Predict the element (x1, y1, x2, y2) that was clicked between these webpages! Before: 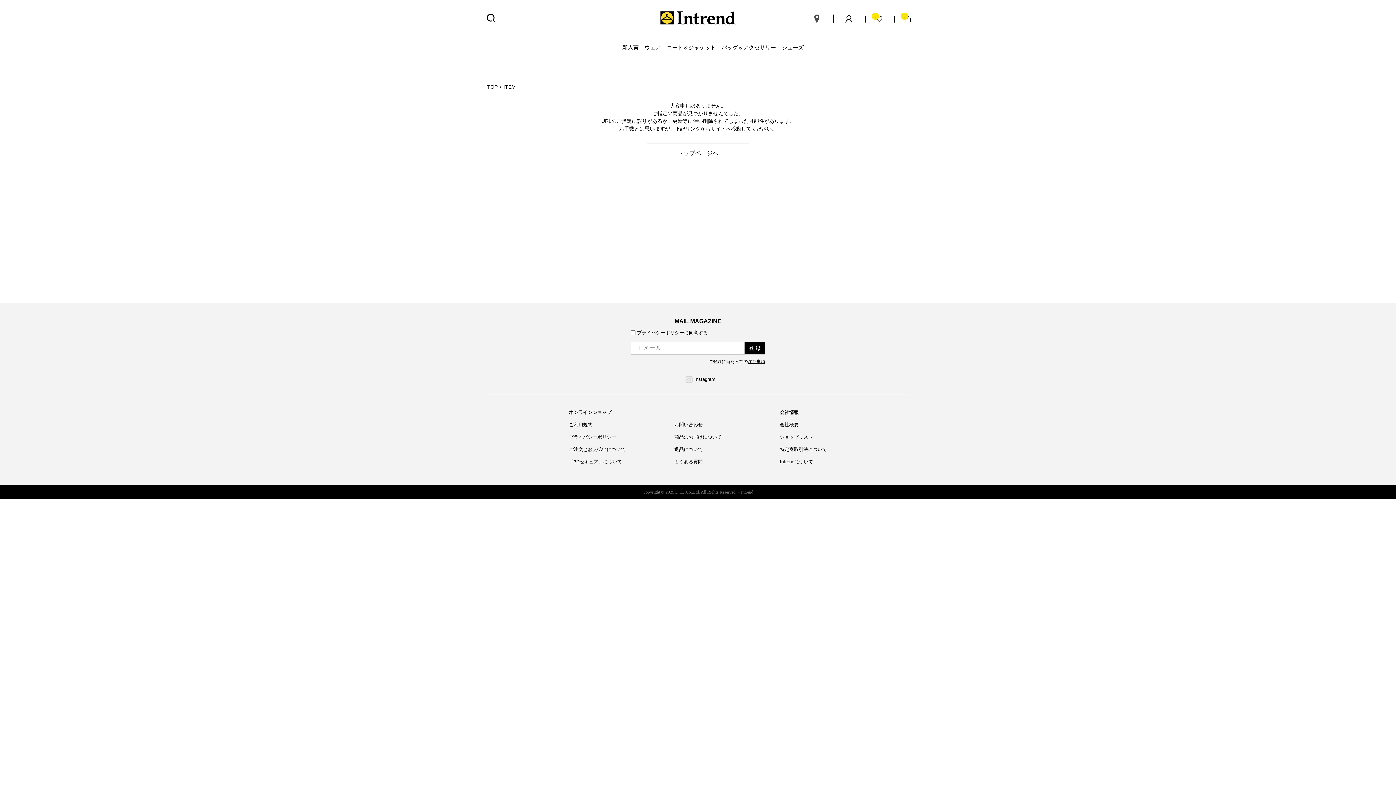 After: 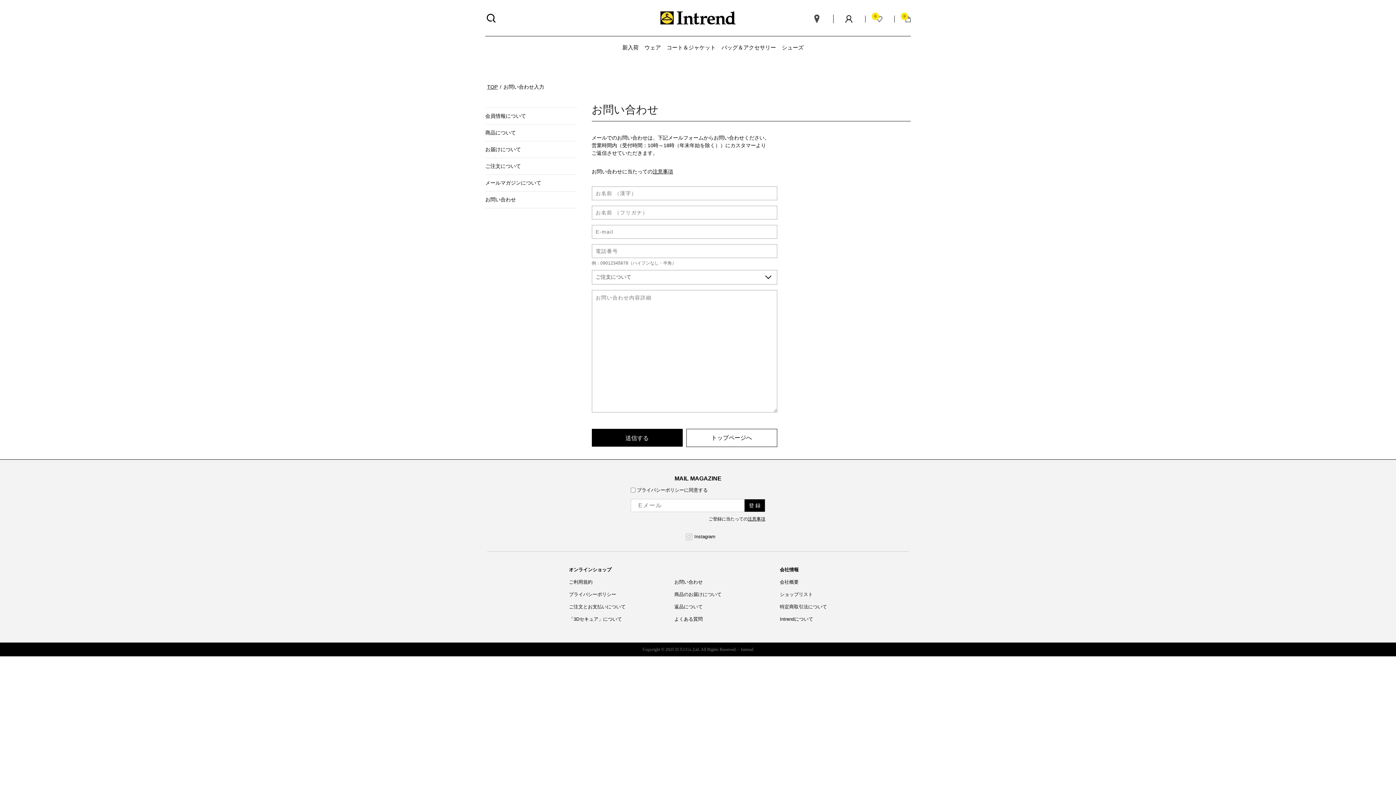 Action: label: お問い合わせ bbox: (674, 422, 702, 427)